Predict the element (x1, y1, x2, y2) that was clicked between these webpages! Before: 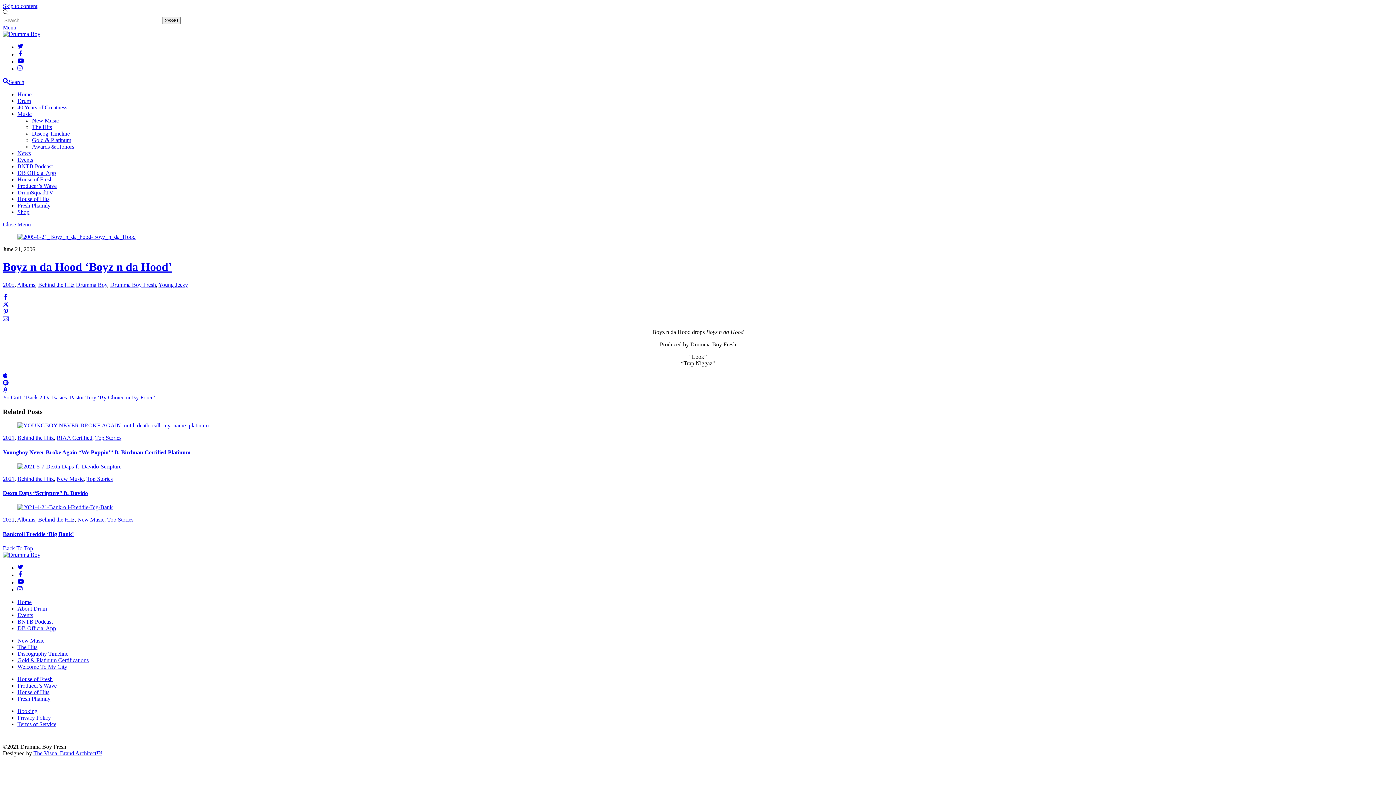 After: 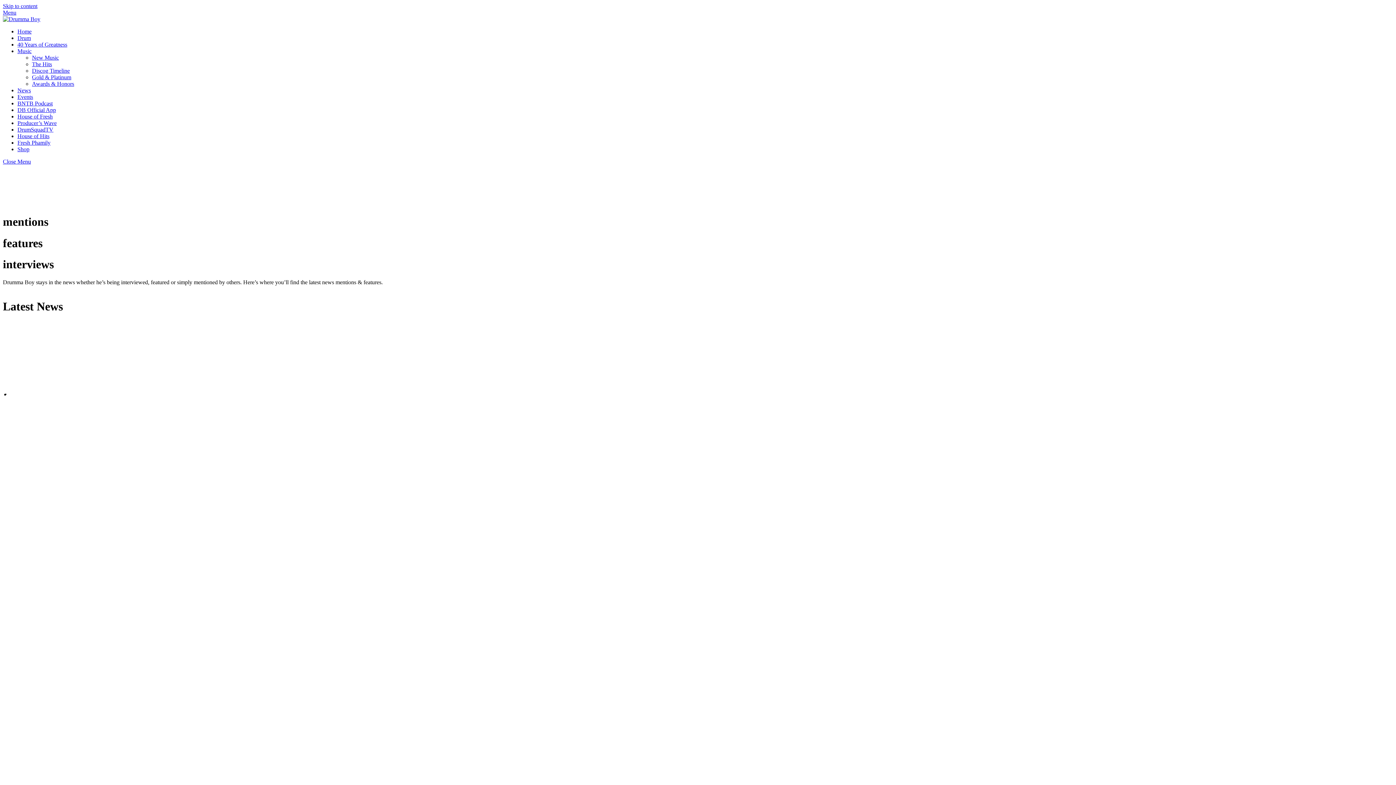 Action: bbox: (17, 150, 30, 156) label: News